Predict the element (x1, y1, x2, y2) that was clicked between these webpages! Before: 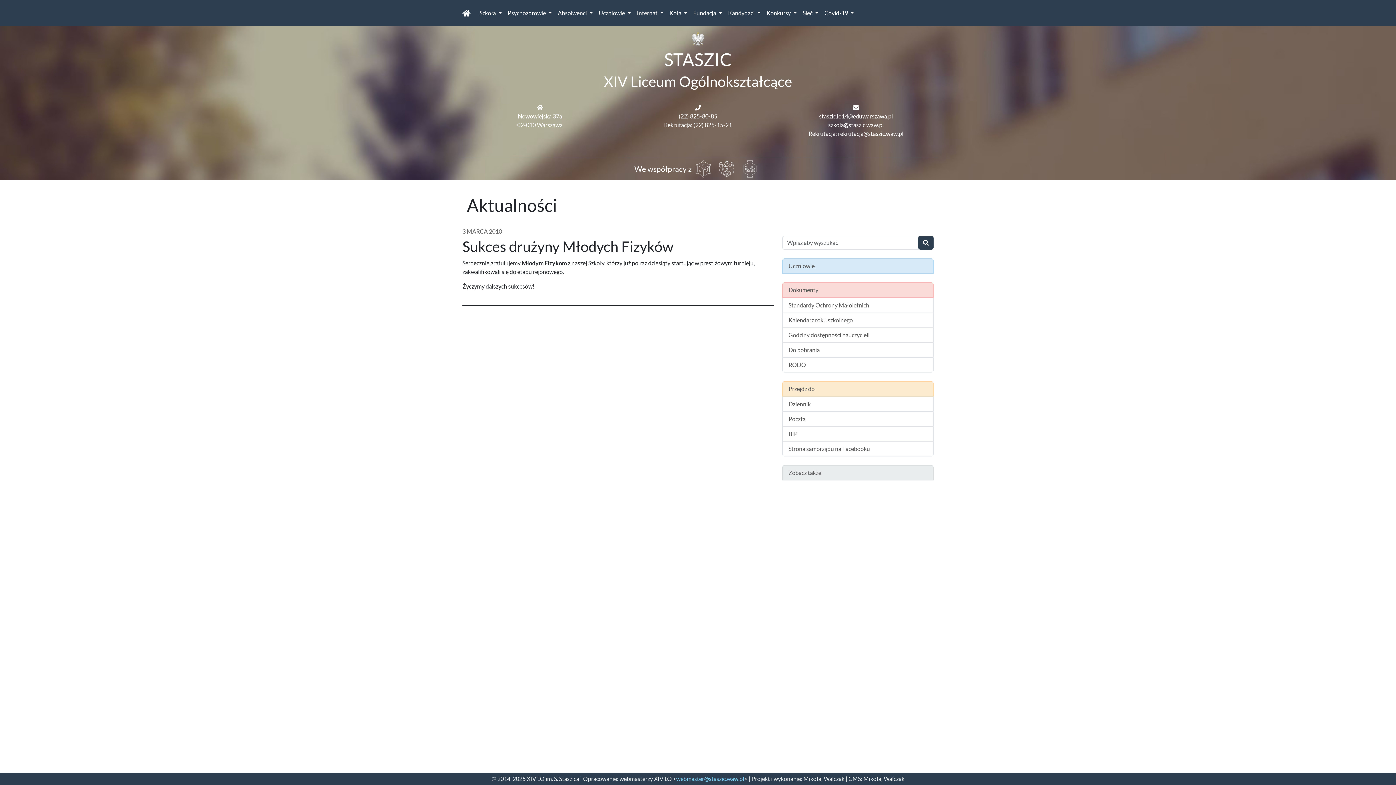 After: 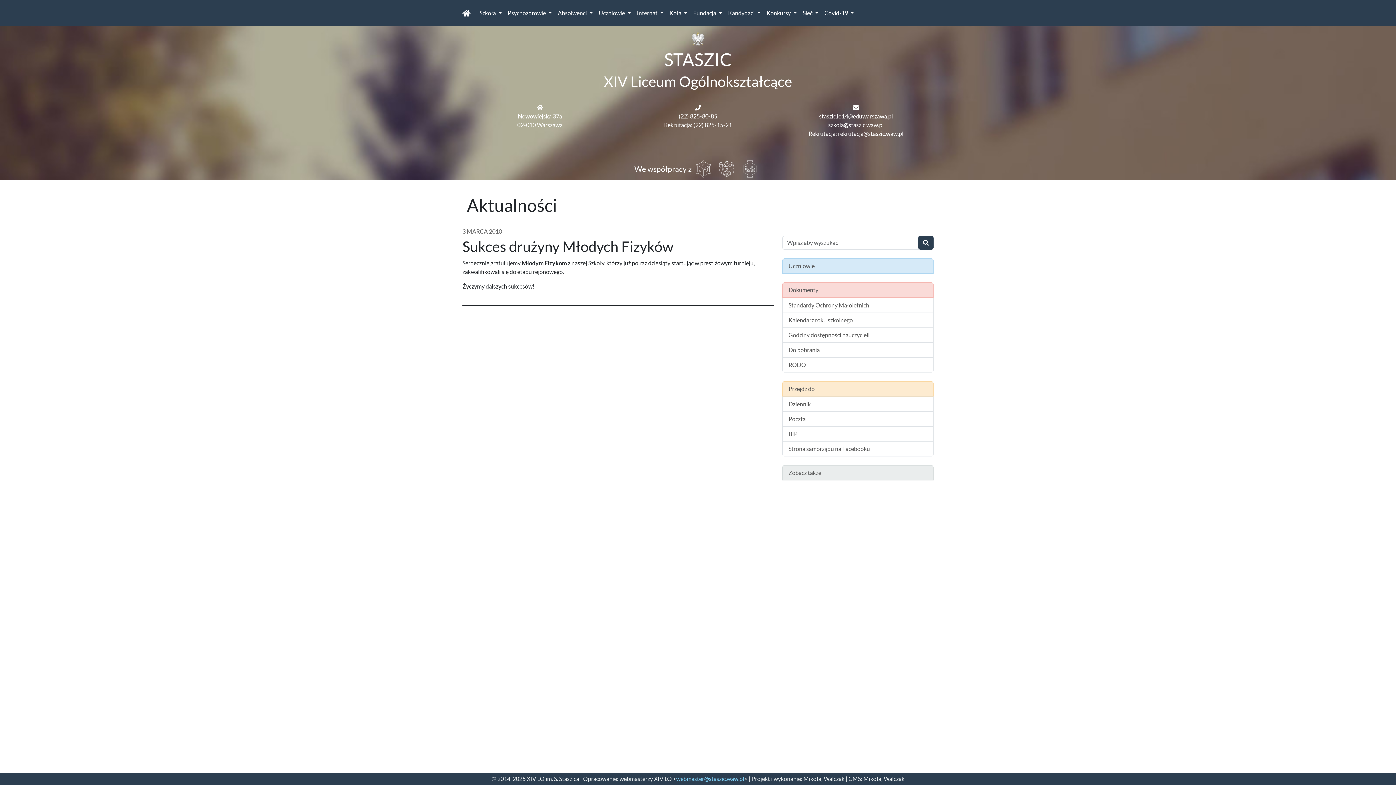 Action: bbox: (819, 112, 893, 119) label: staszic.lo14@eduwarszawa.pl